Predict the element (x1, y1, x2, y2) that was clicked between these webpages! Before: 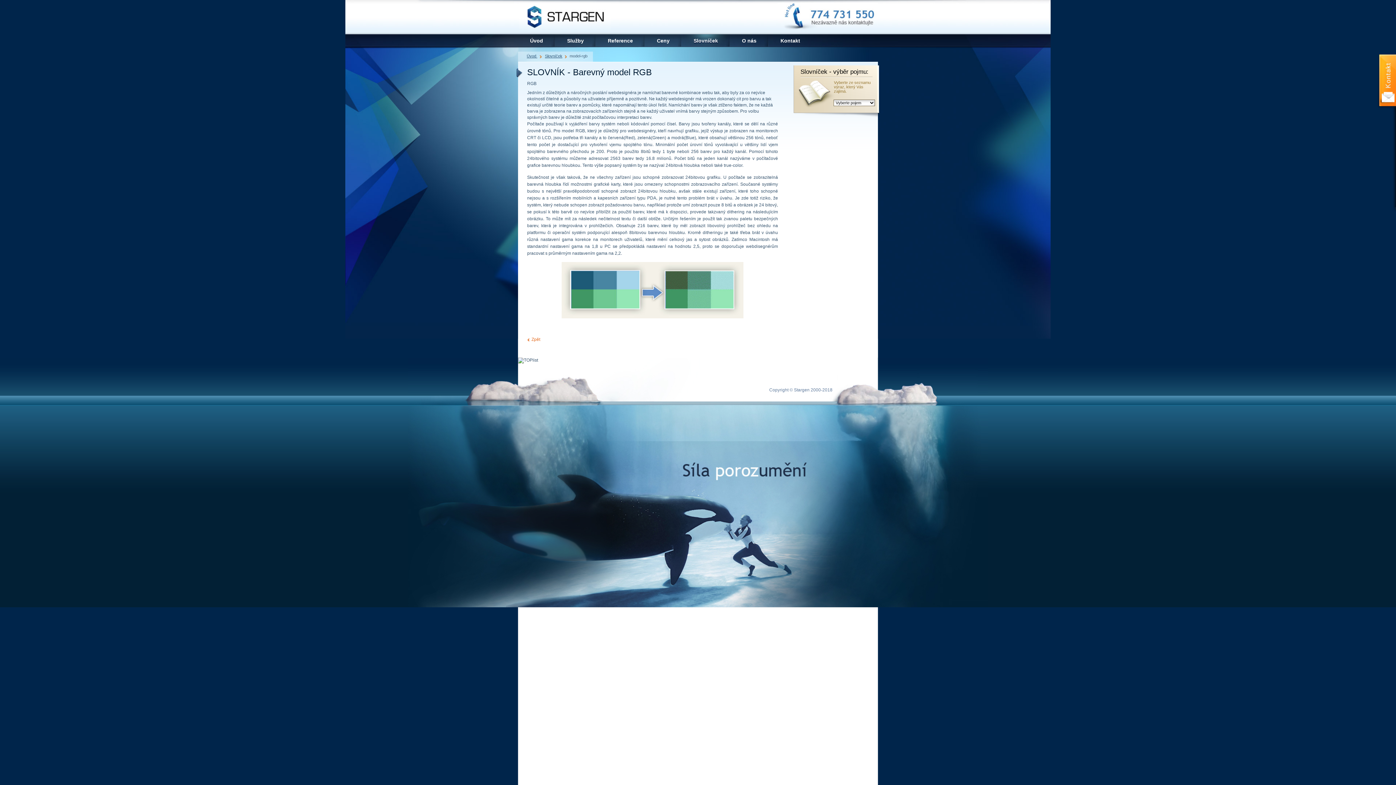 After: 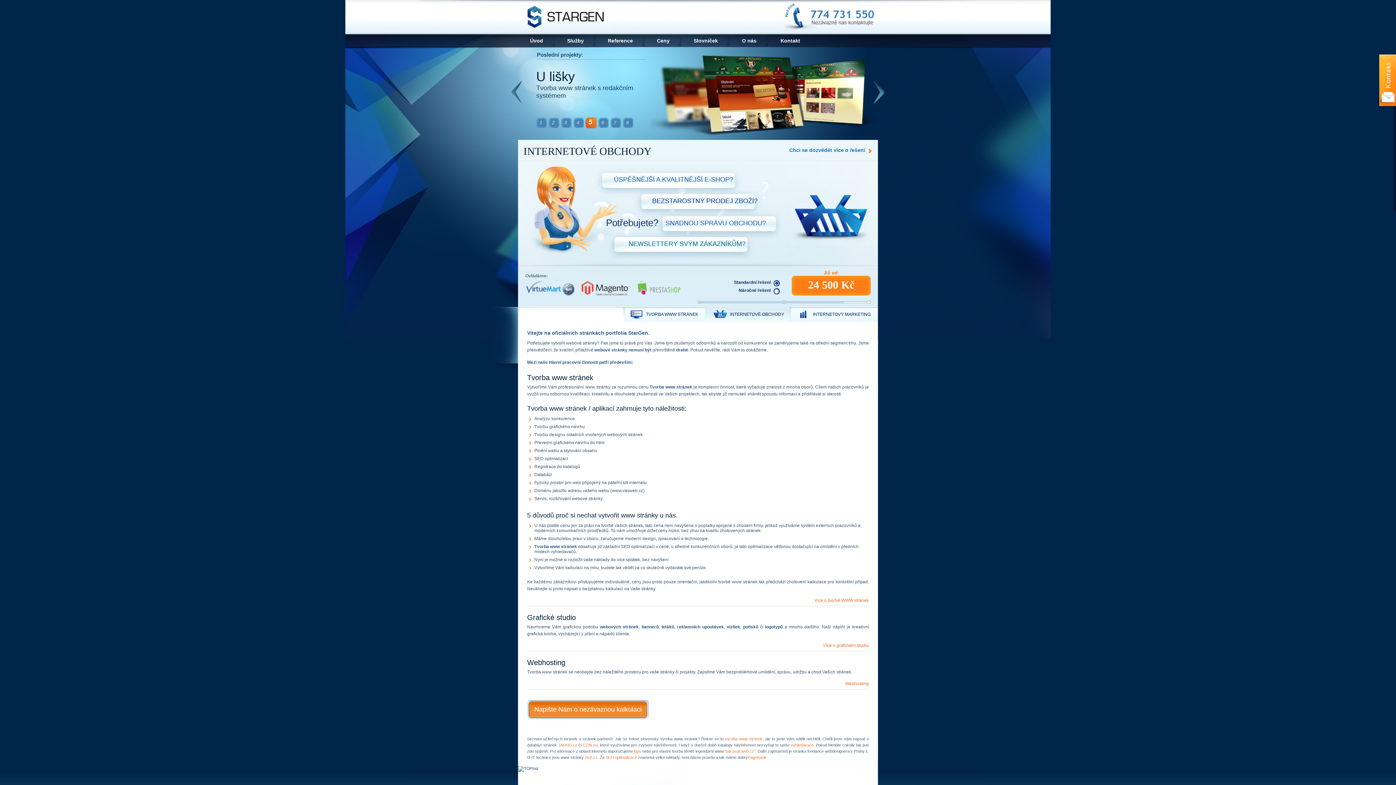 Action: bbox: (518, 34, 555, 47) label: Úvod